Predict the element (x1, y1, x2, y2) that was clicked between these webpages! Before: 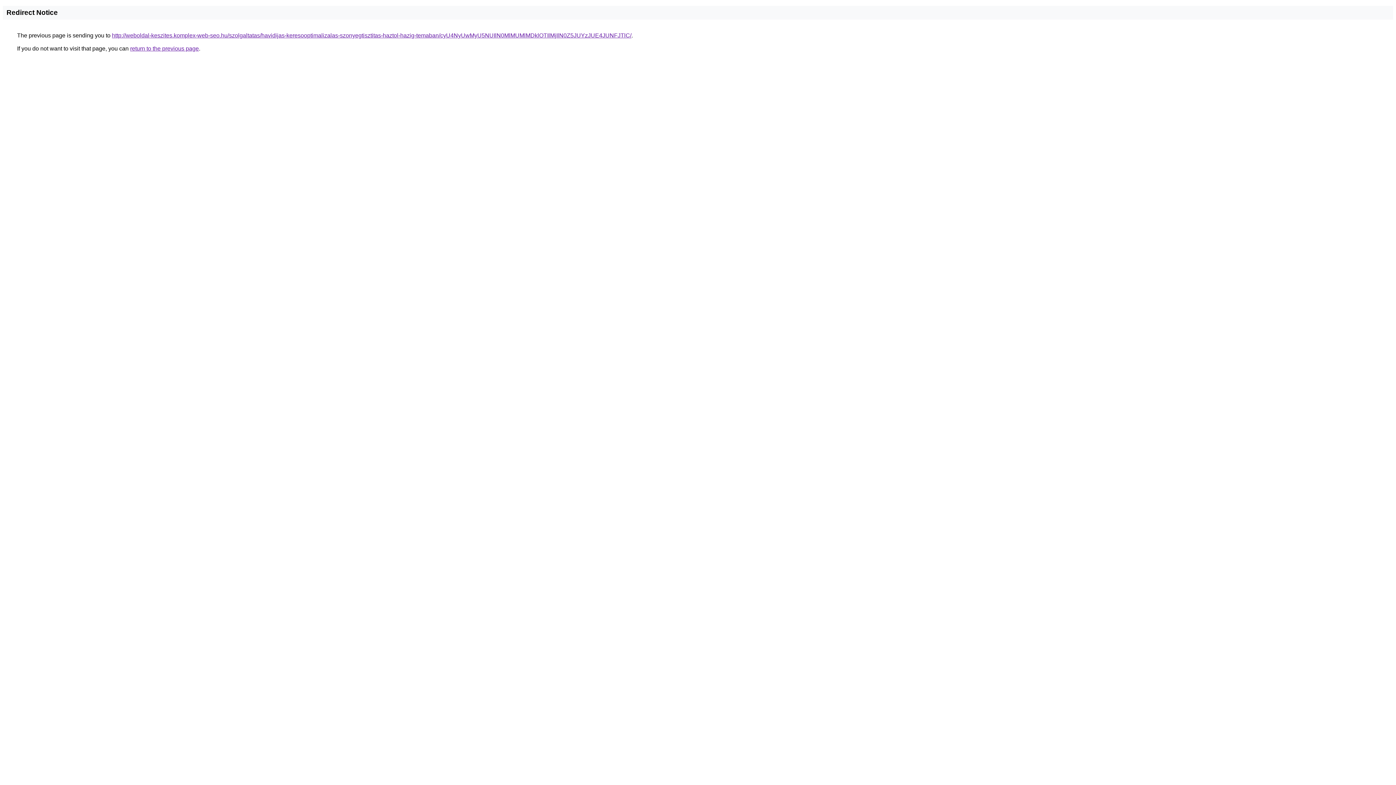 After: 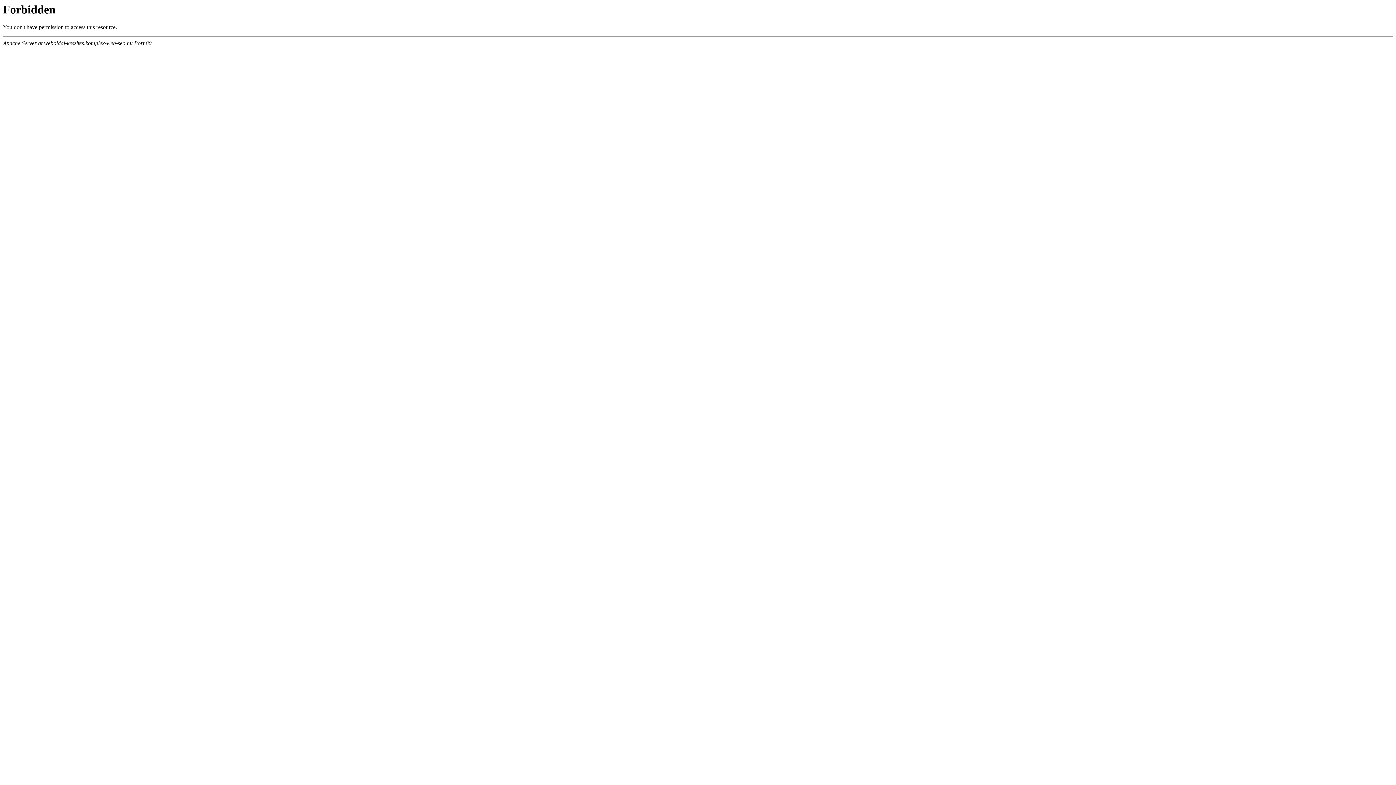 Action: bbox: (112, 32, 631, 38) label: http://weboldal-keszites.komplex-web-seo.hu/szolgaltatas/havidijas-keresooptimalizalas-szonyegtisztitas-haztol-hazig-temaban/cyU4NyUwMyU5NUIlN0MlMUMlMDklOTIlMjIlN0Z5JUYzJUE4JUNFJTlC/